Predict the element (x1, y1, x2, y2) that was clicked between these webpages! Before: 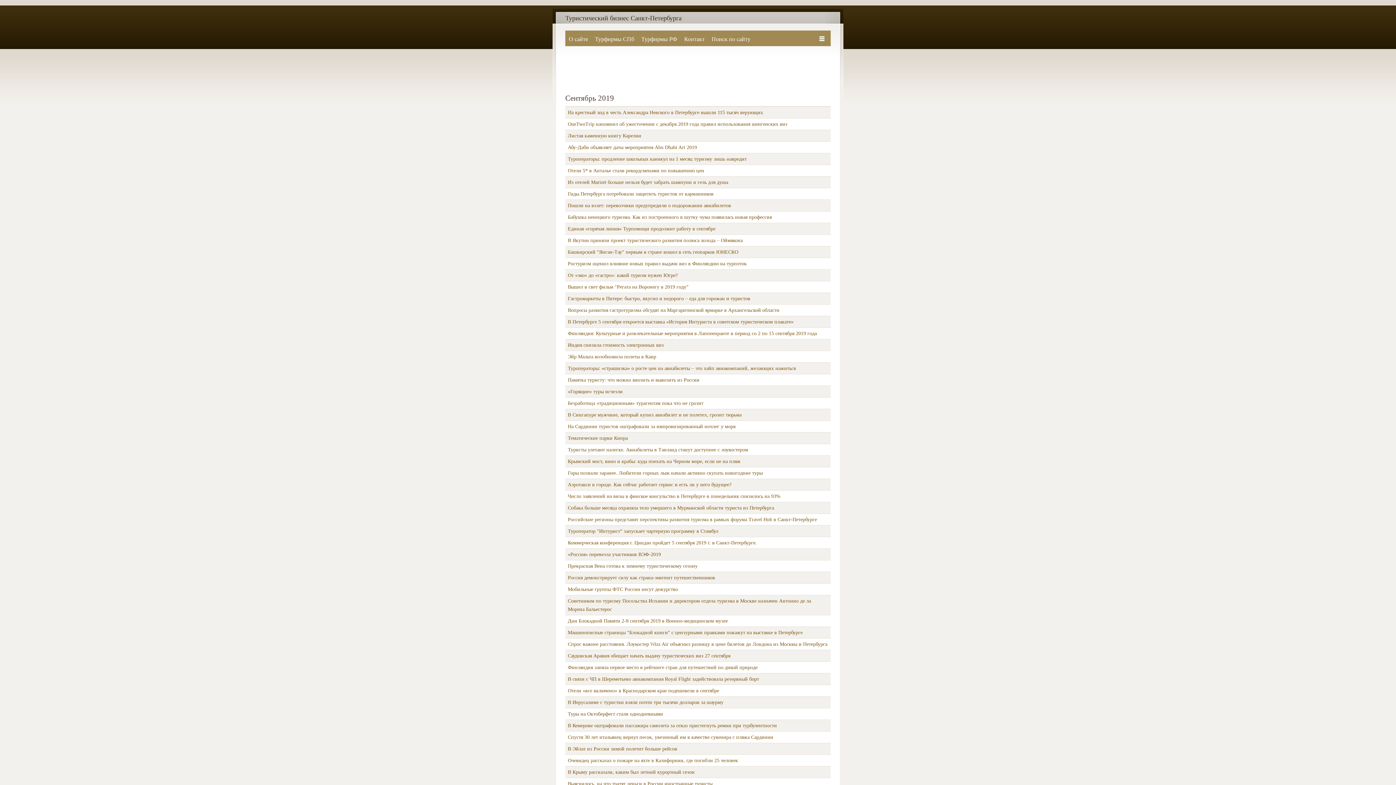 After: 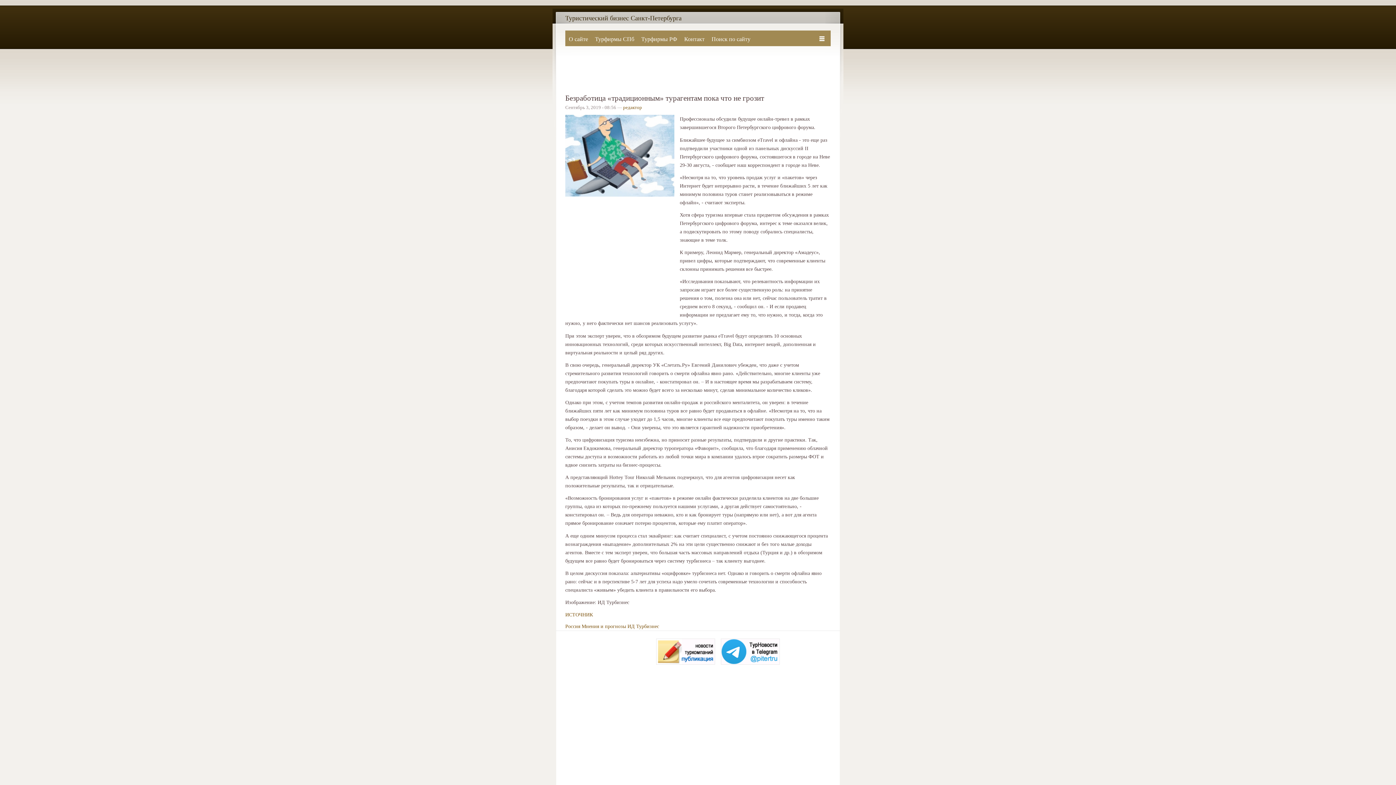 Action: label: Безработица «традиционным» турагентам пока что не грозит bbox: (568, 400, 703, 406)